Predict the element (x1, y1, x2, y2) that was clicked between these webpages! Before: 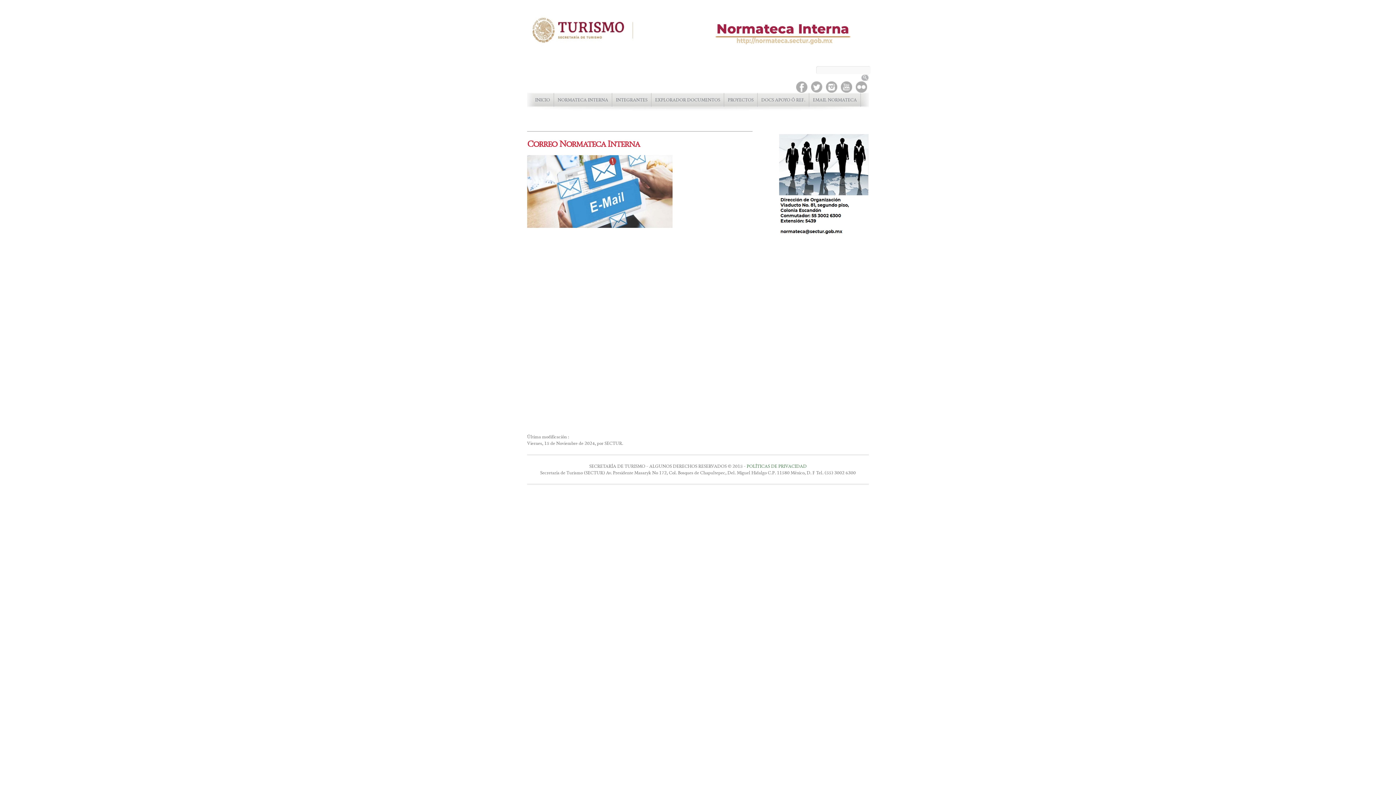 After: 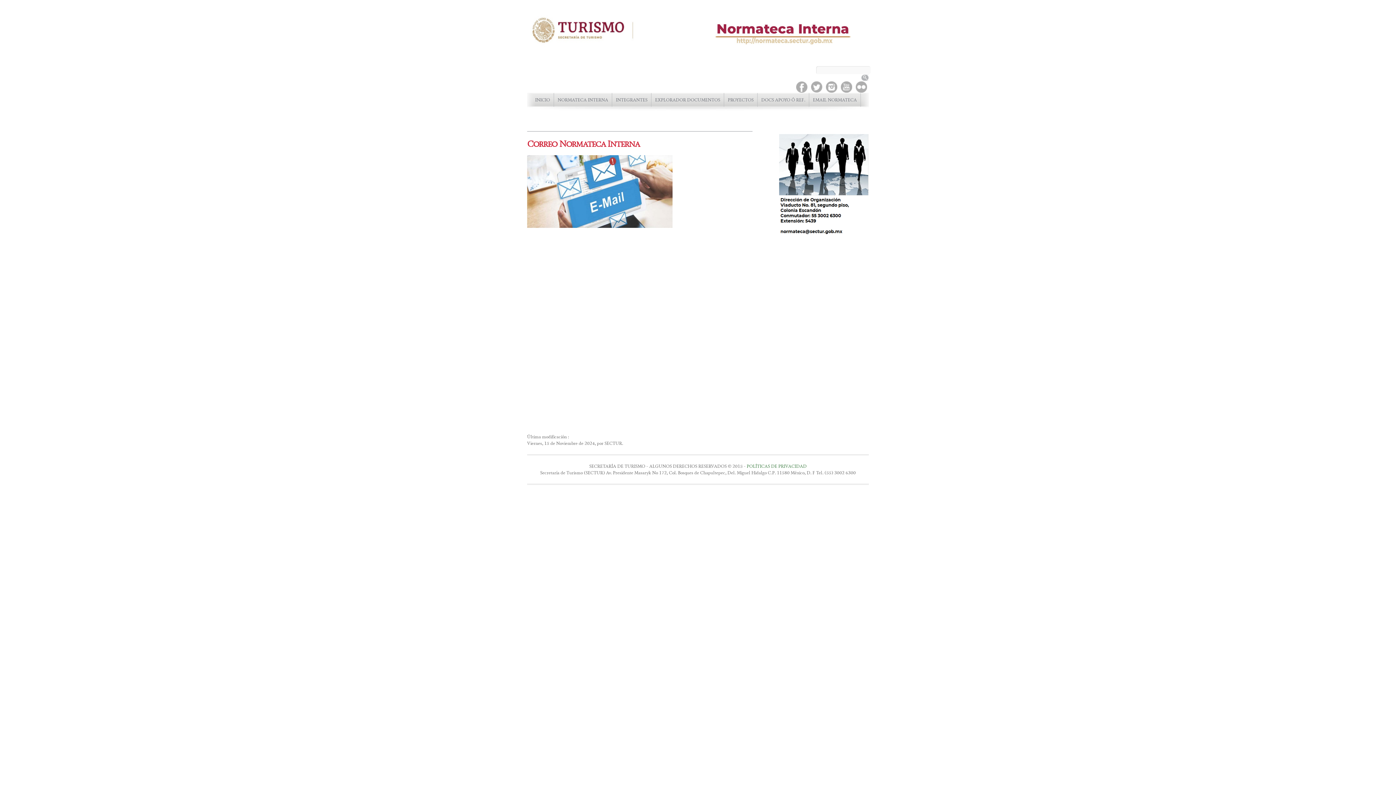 Action: label: Youtube bbox: (841, 81, 852, 92)